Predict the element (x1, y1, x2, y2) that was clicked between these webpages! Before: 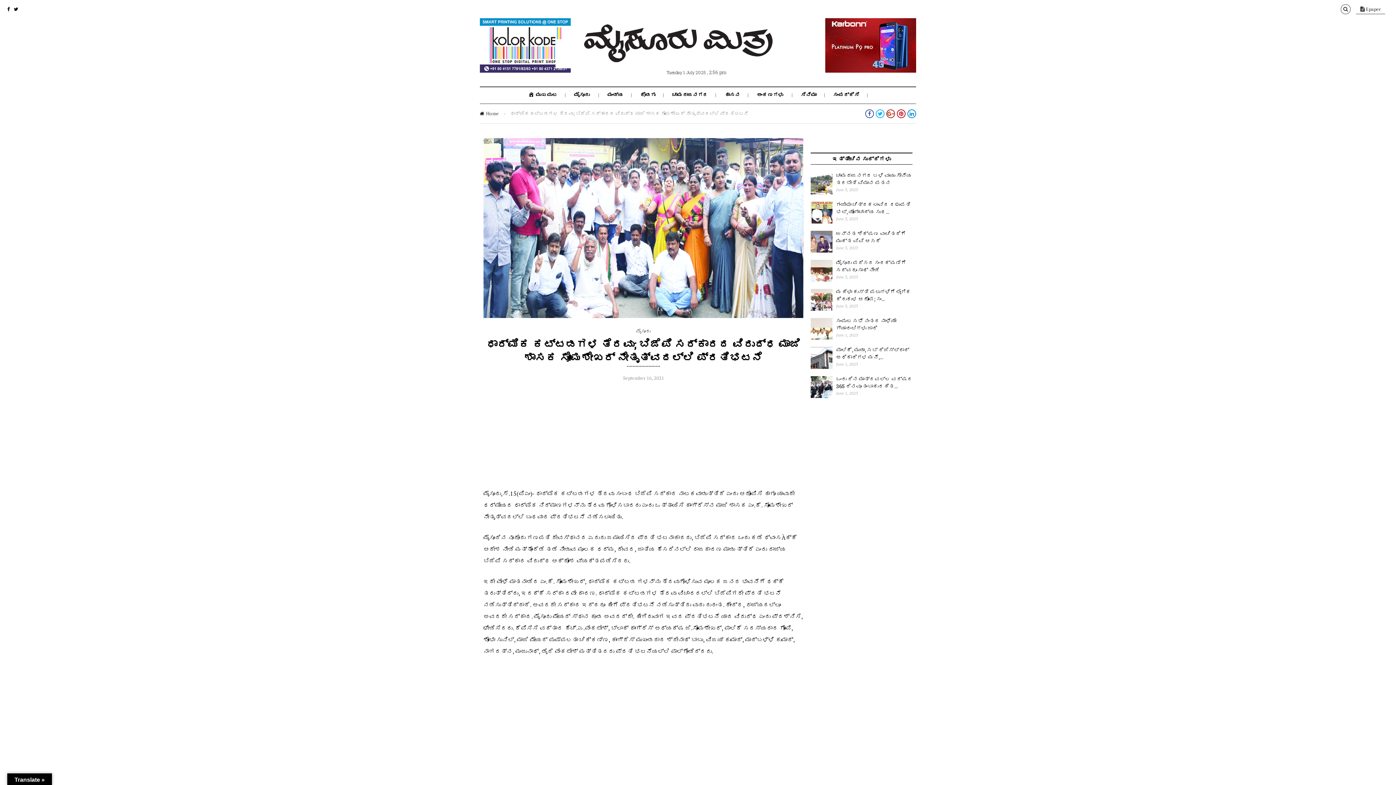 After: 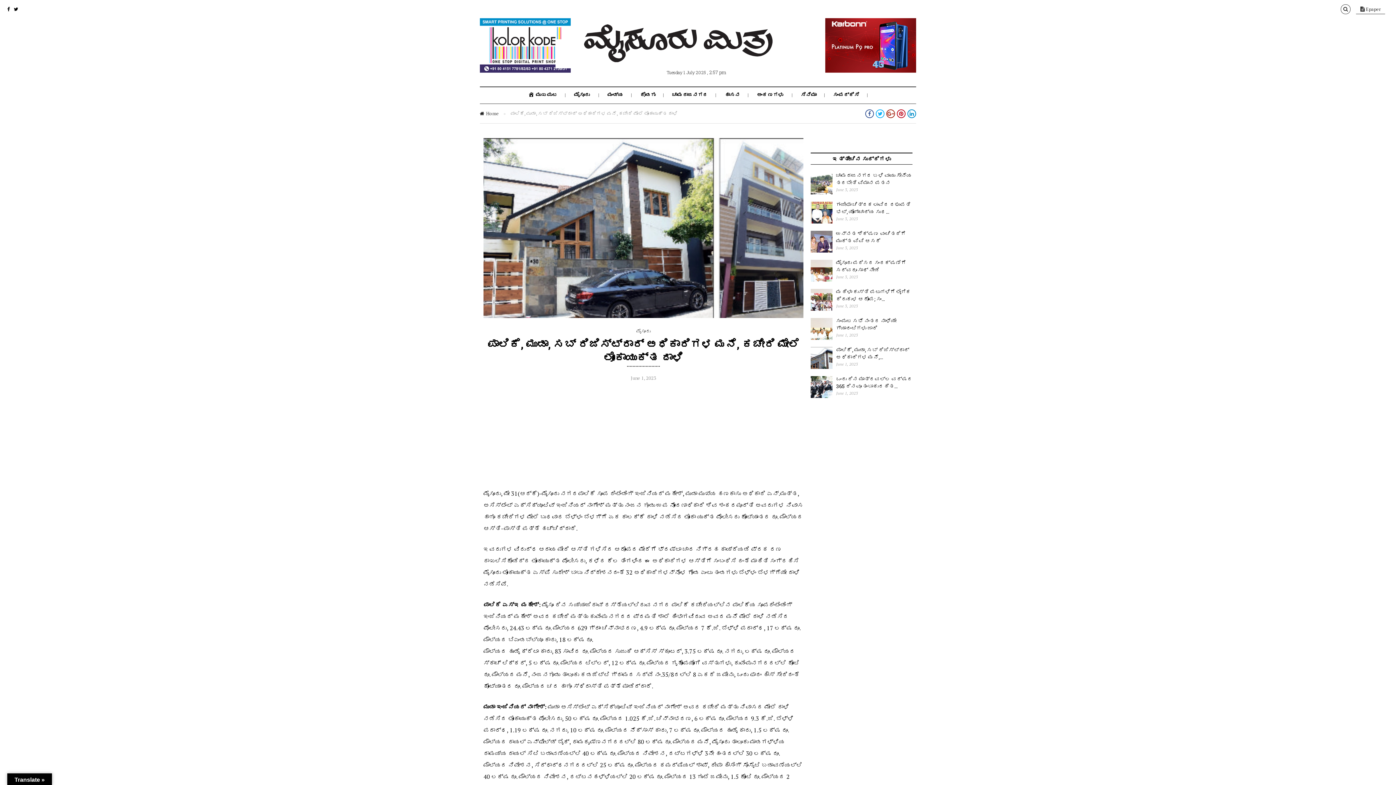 Action: bbox: (810, 347, 832, 369)